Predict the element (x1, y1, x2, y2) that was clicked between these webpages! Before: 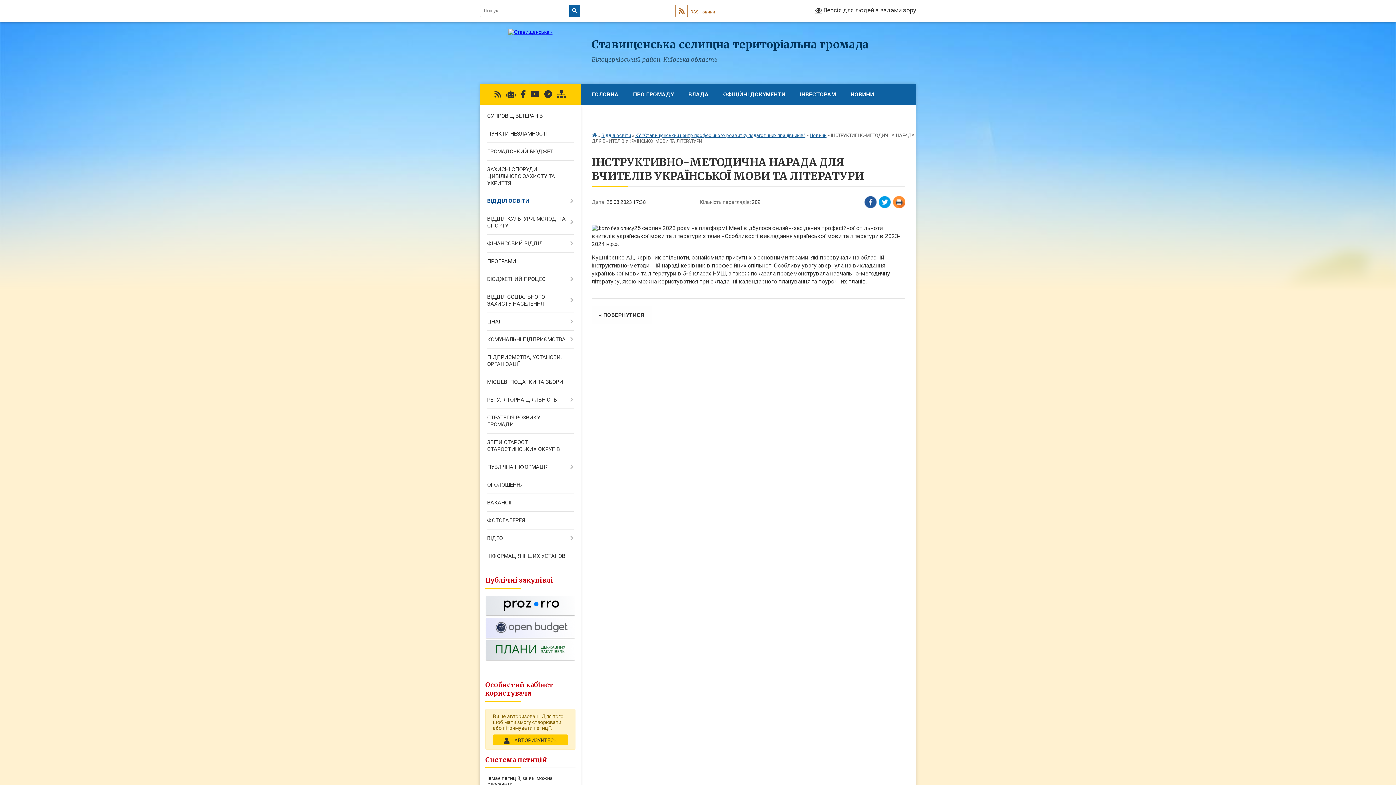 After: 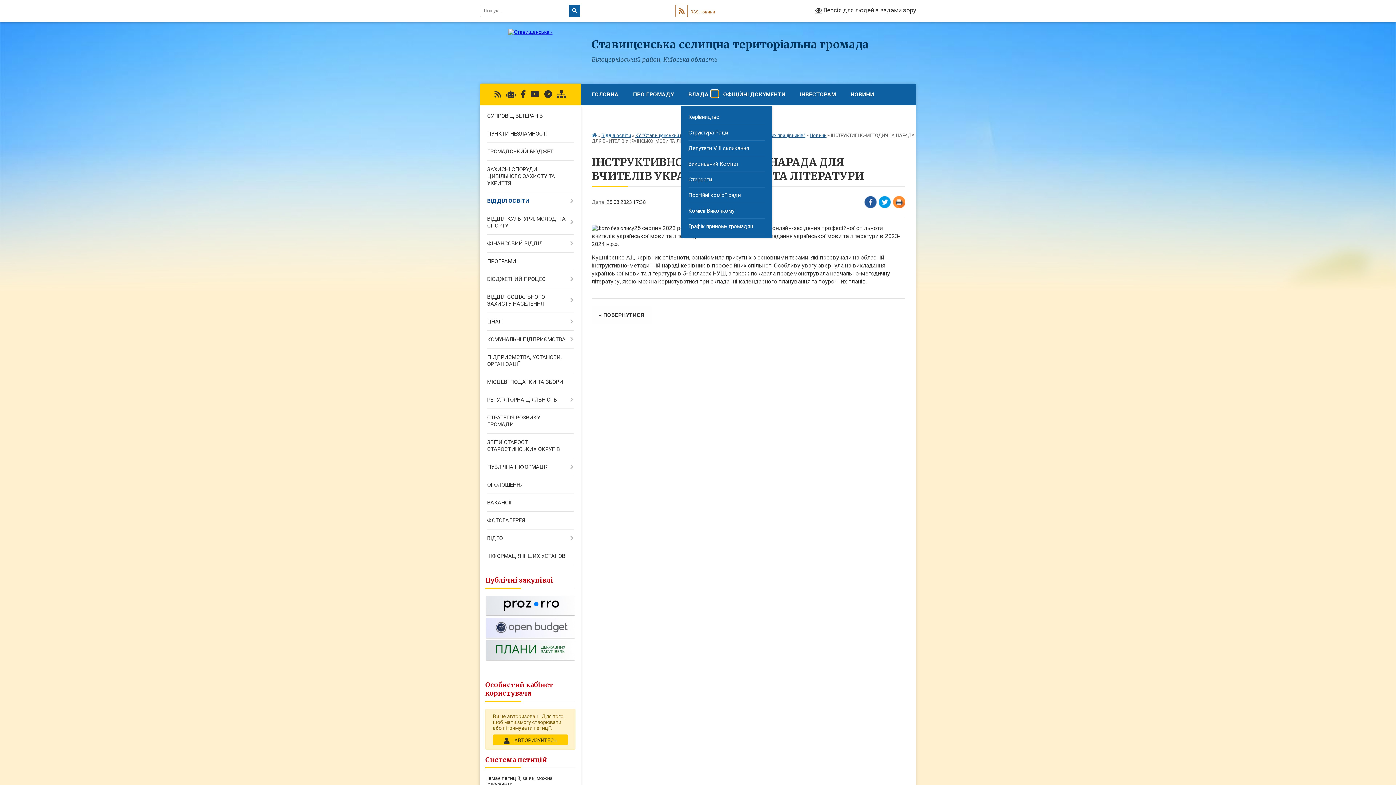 Action: bbox: (711, 90, 718, 97) label: Показати підменю